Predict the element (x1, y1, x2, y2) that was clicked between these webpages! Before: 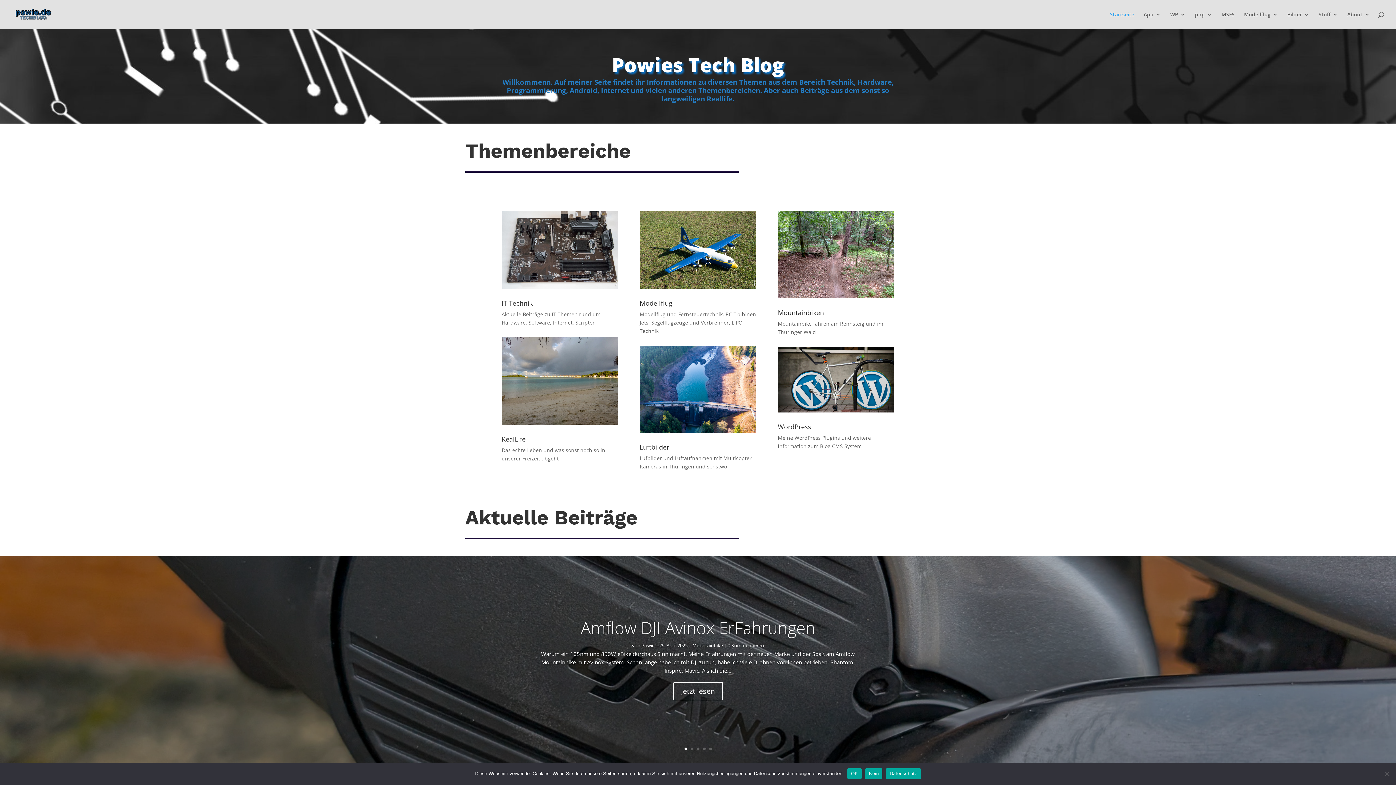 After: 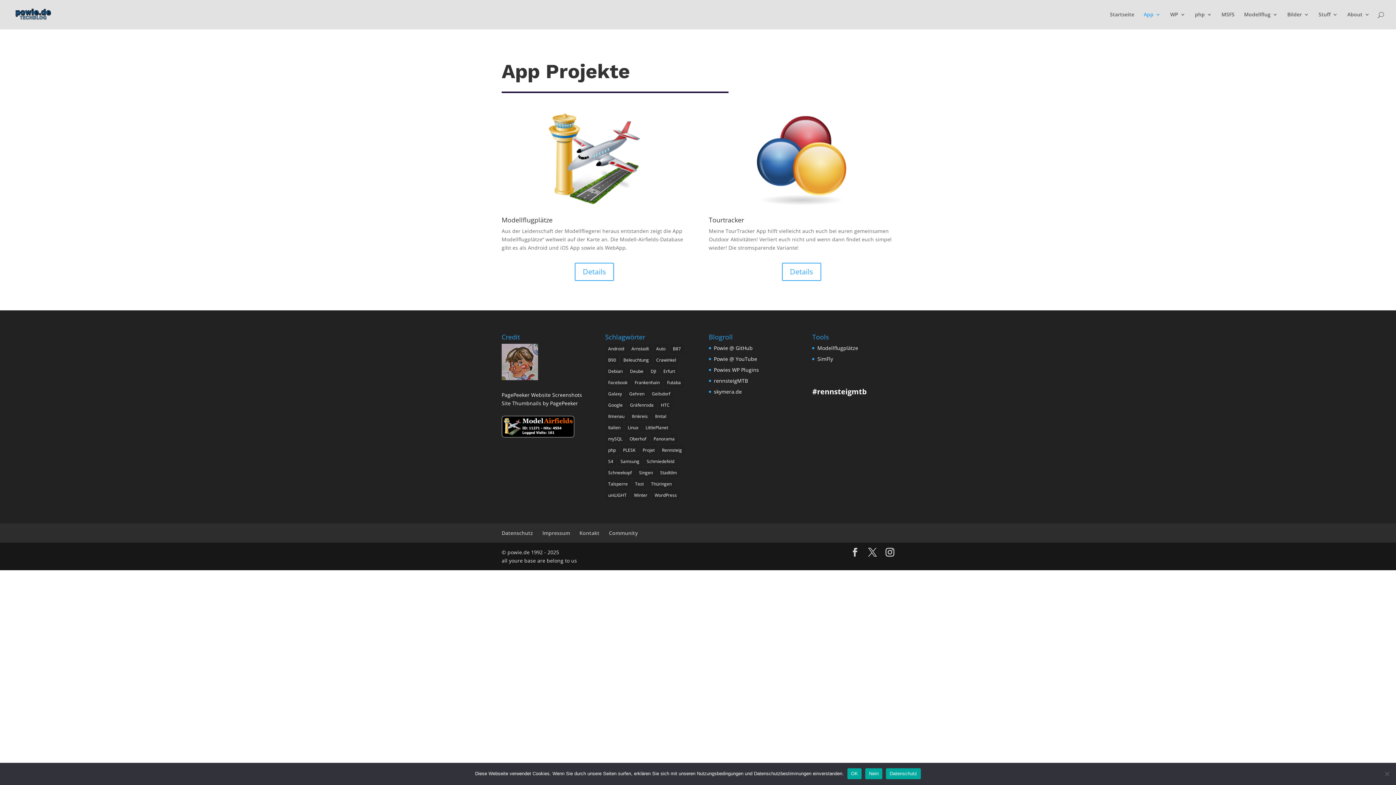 Action: label: App bbox: (1144, 12, 1161, 29)